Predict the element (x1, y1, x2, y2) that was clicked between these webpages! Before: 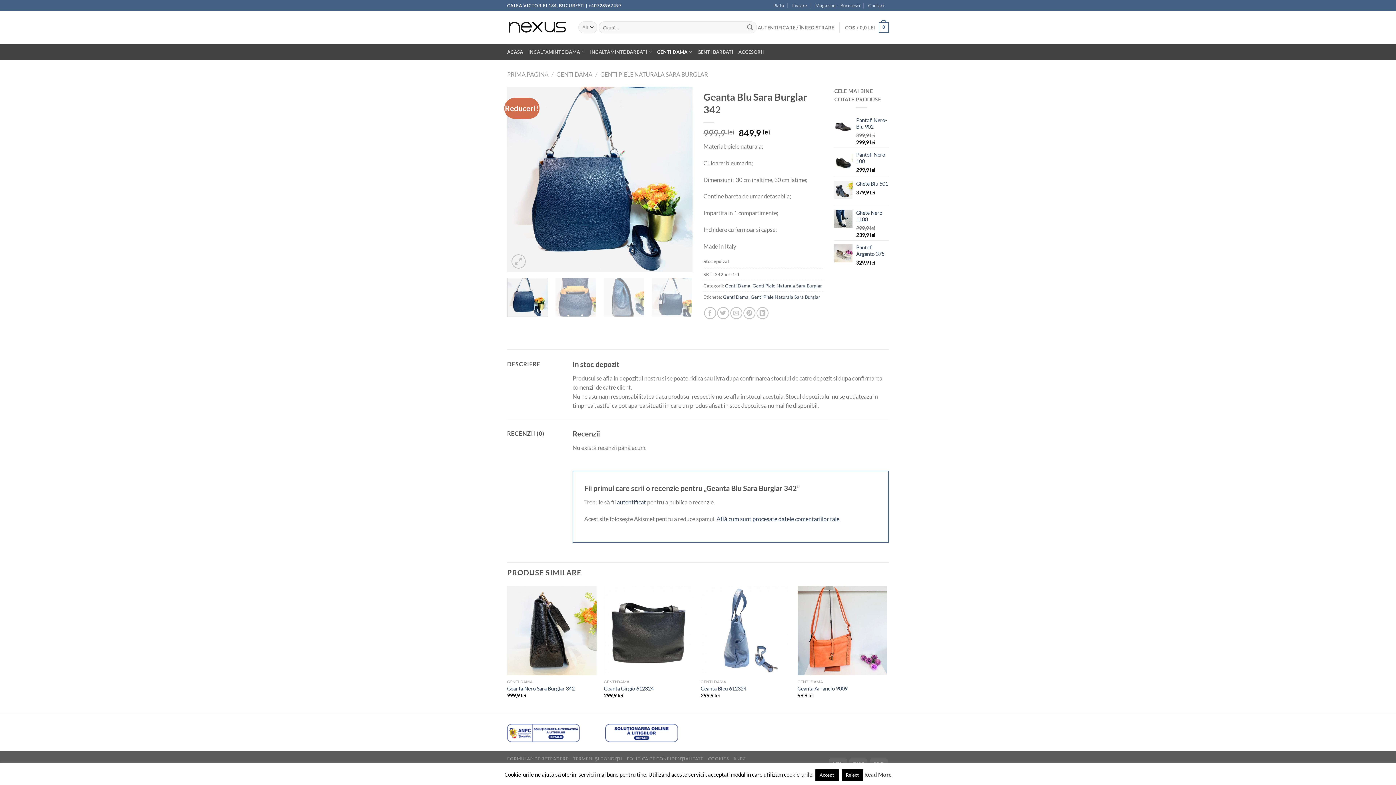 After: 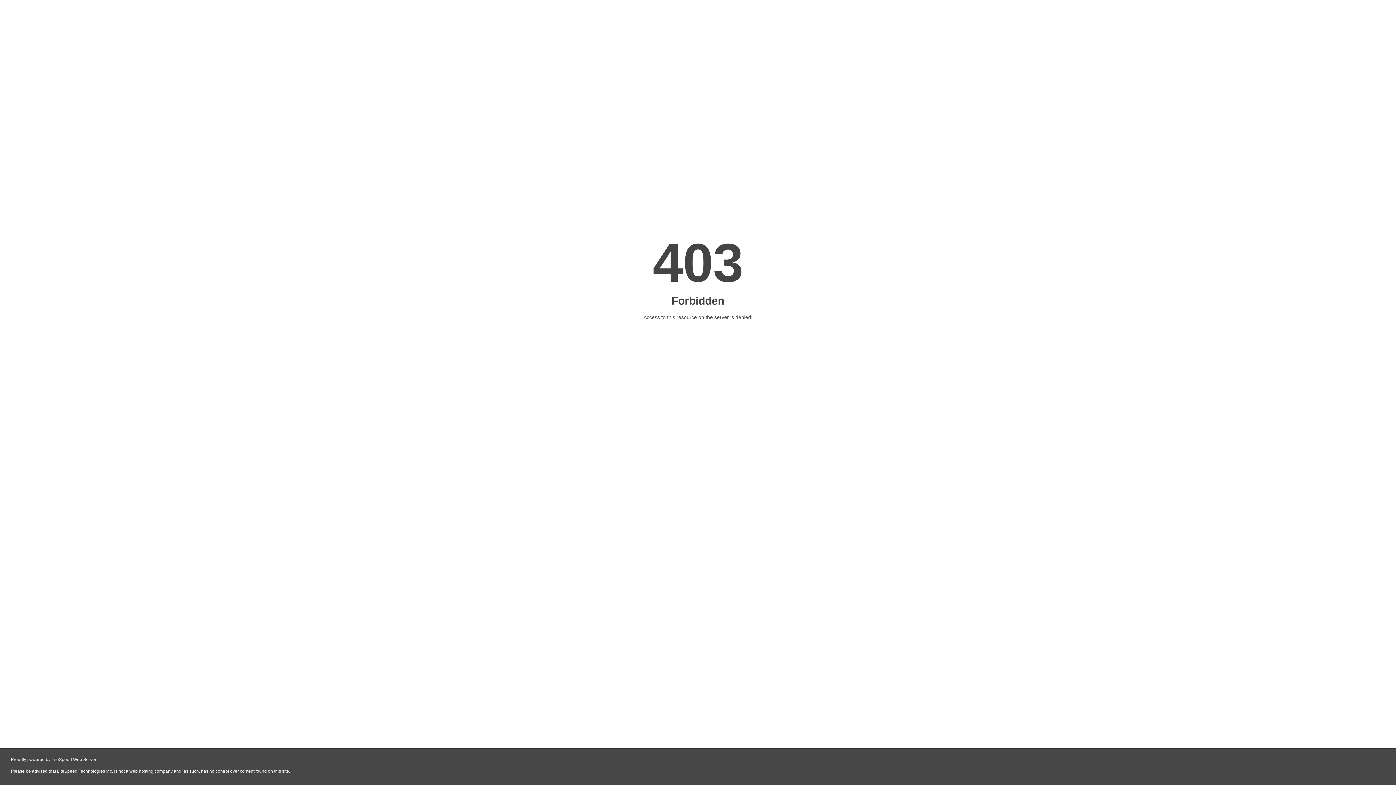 Action: bbox: (733, 756, 746, 761) label: ANPC